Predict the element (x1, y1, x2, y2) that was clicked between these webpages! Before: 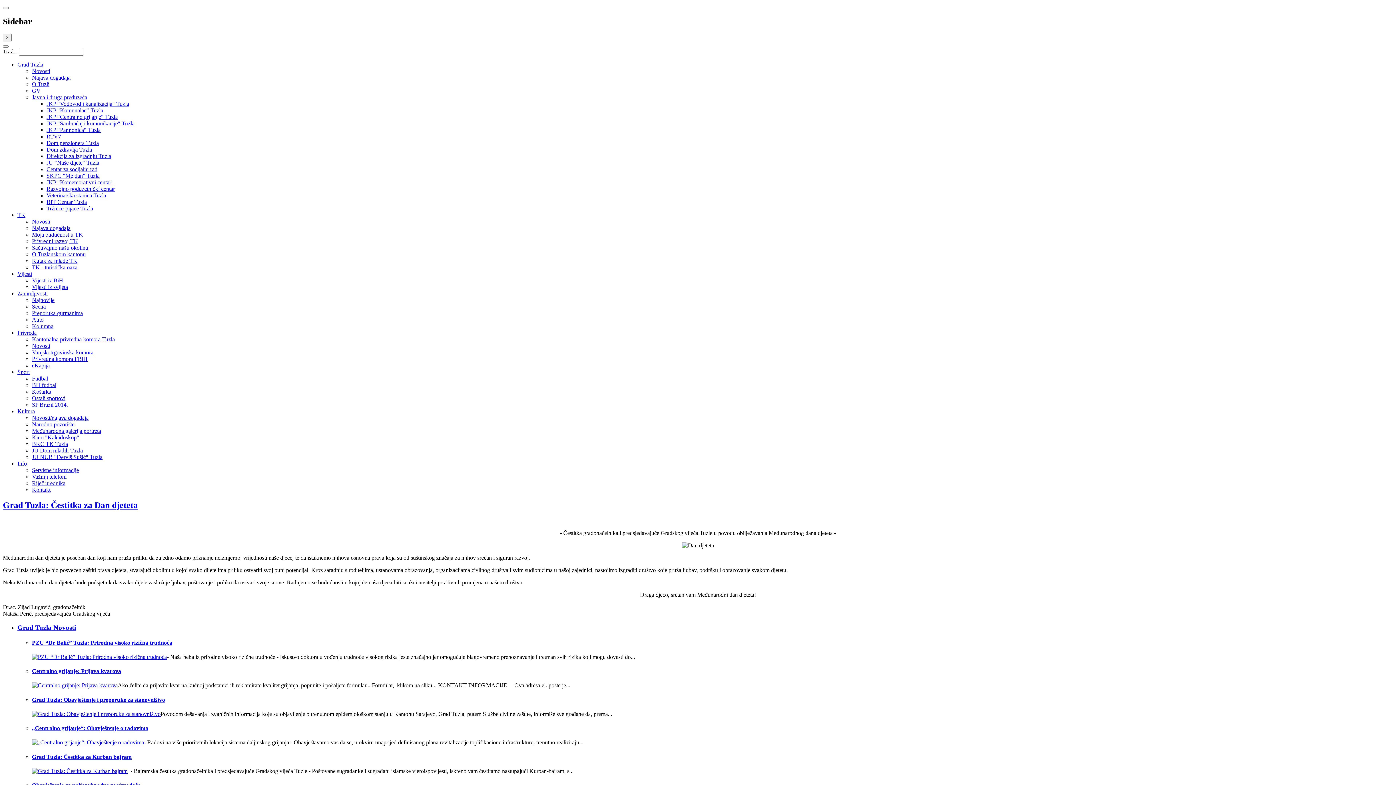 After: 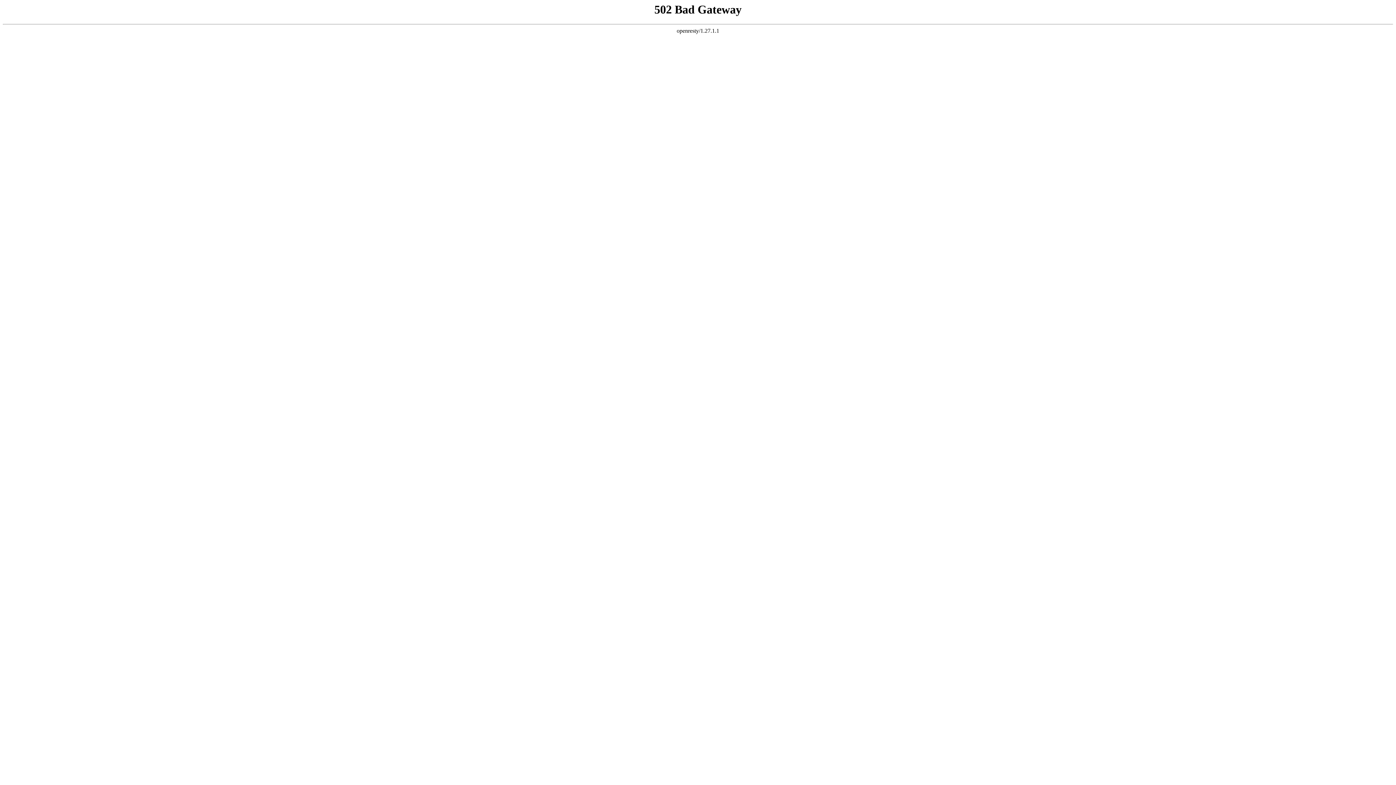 Action: label: BKC TK Tuzla bbox: (32, 441, 68, 447)